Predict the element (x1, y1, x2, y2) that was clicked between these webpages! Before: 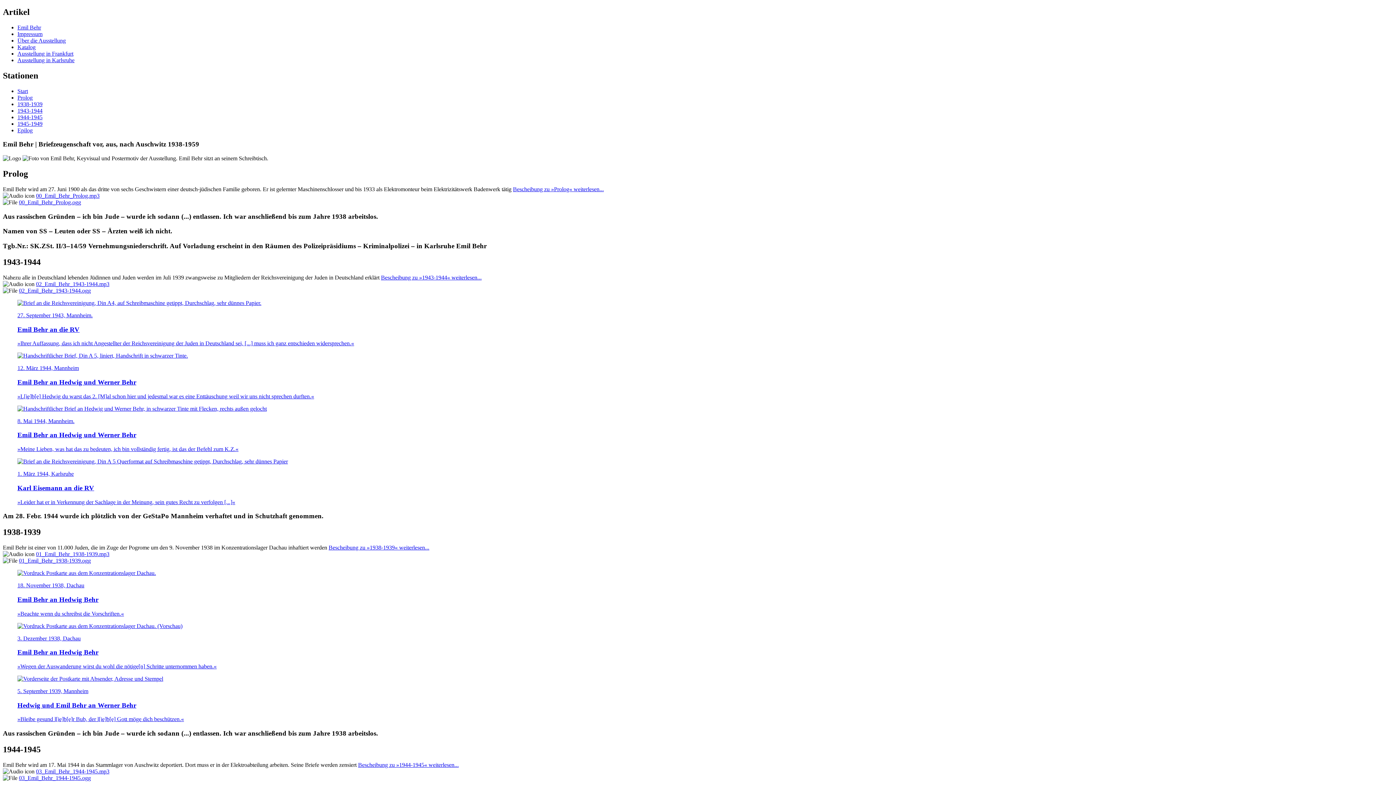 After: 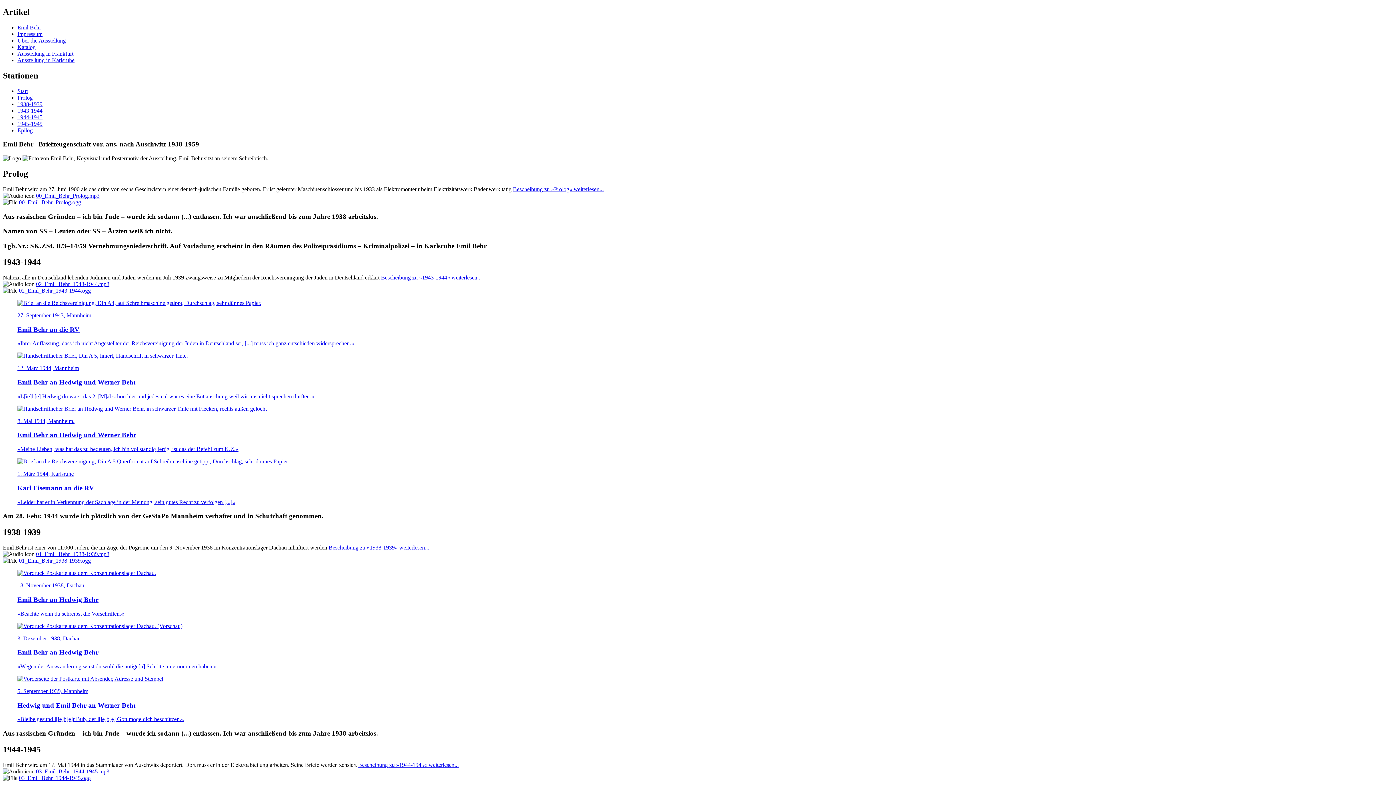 Action: bbox: (36, 768, 109, 774) label: 03_Emil_Behr_1944-1945.mp3